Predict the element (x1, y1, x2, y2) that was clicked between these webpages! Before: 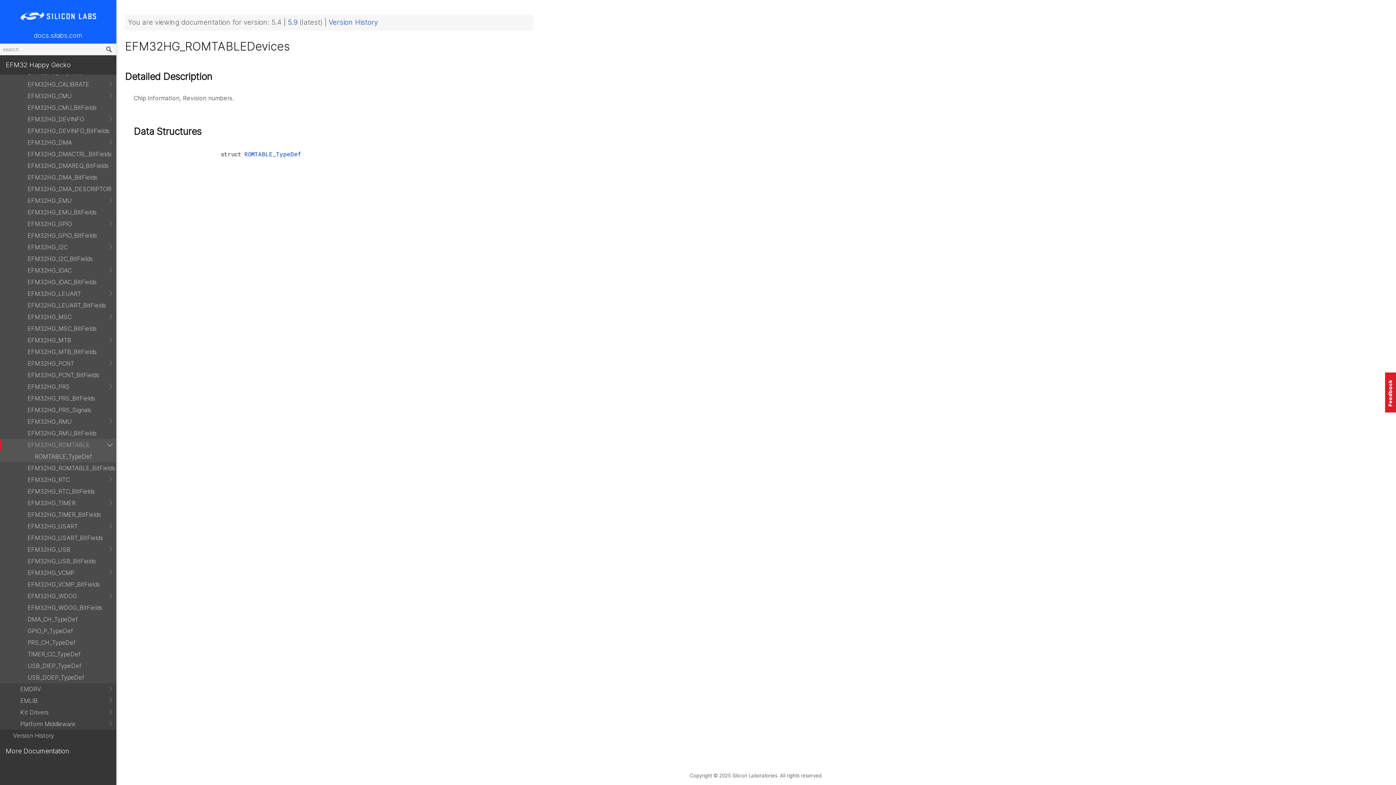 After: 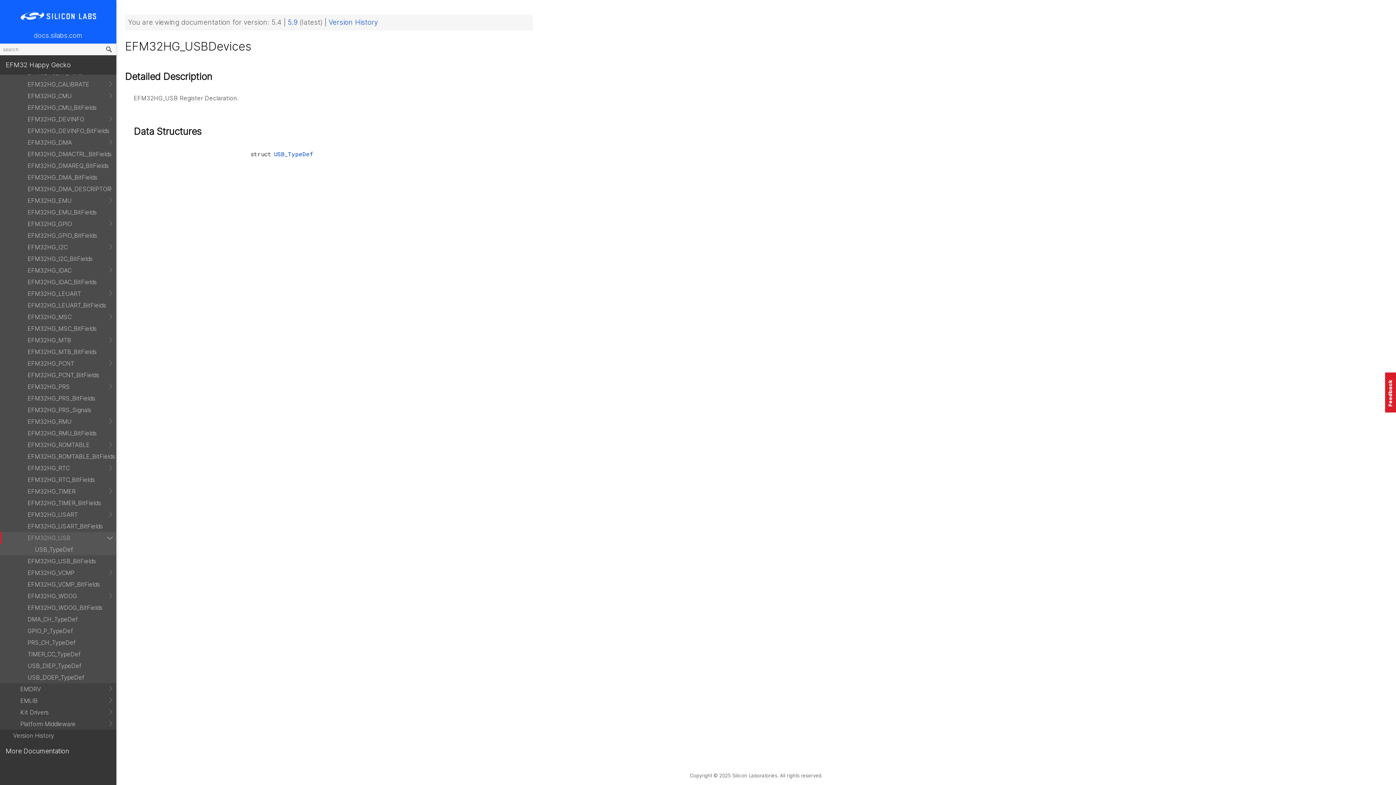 Action: bbox: (0, 544, 116, 555) label: EFM32HG_USB